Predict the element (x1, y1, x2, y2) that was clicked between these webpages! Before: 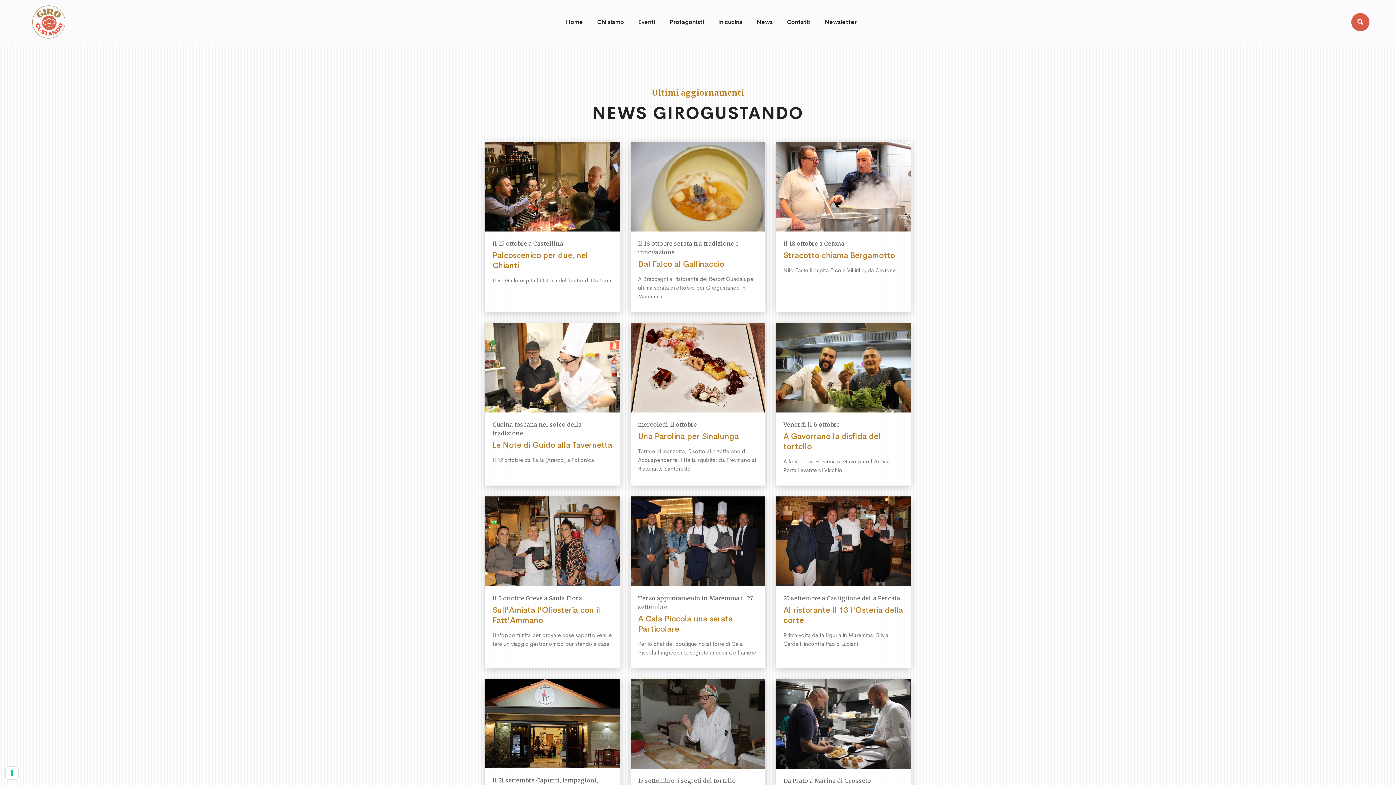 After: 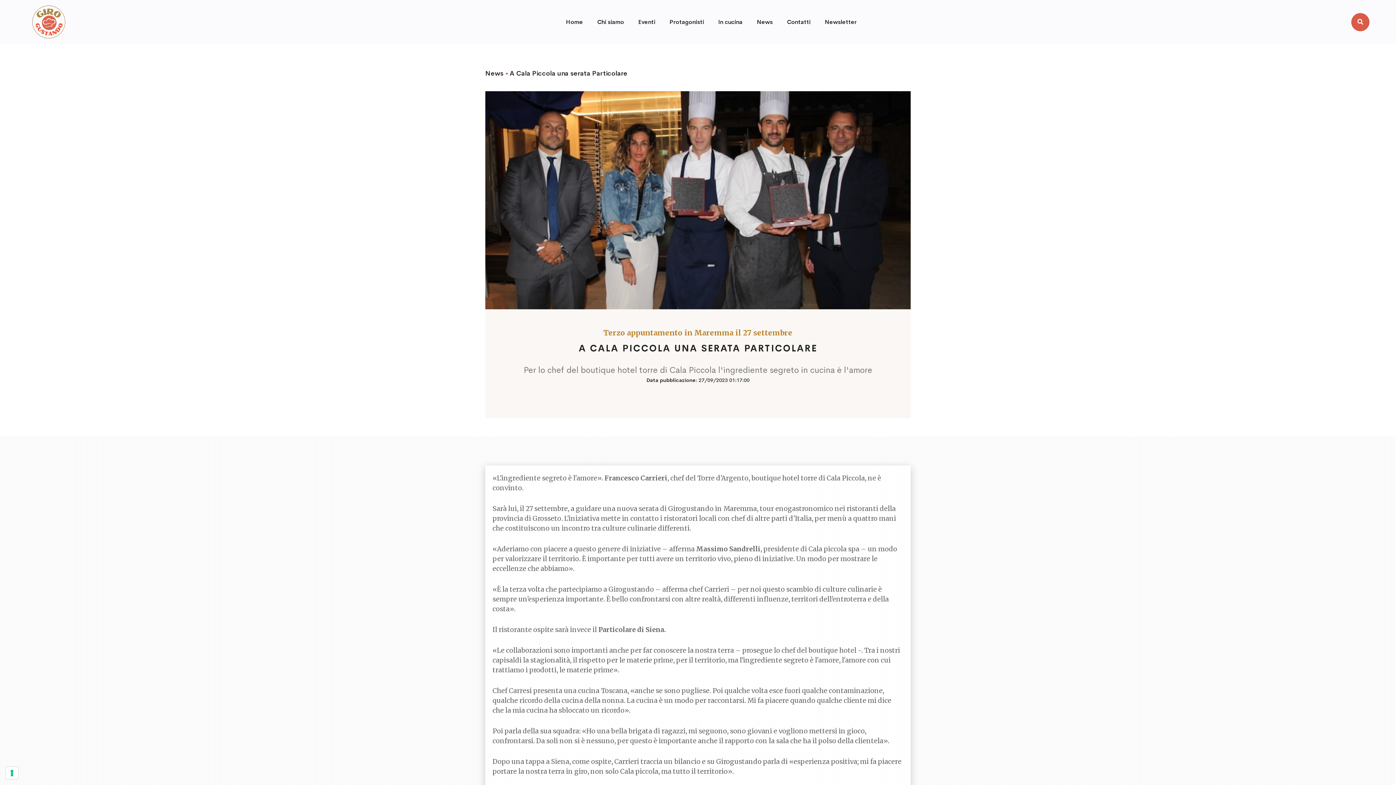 Action: bbox: (630, 496, 765, 586)